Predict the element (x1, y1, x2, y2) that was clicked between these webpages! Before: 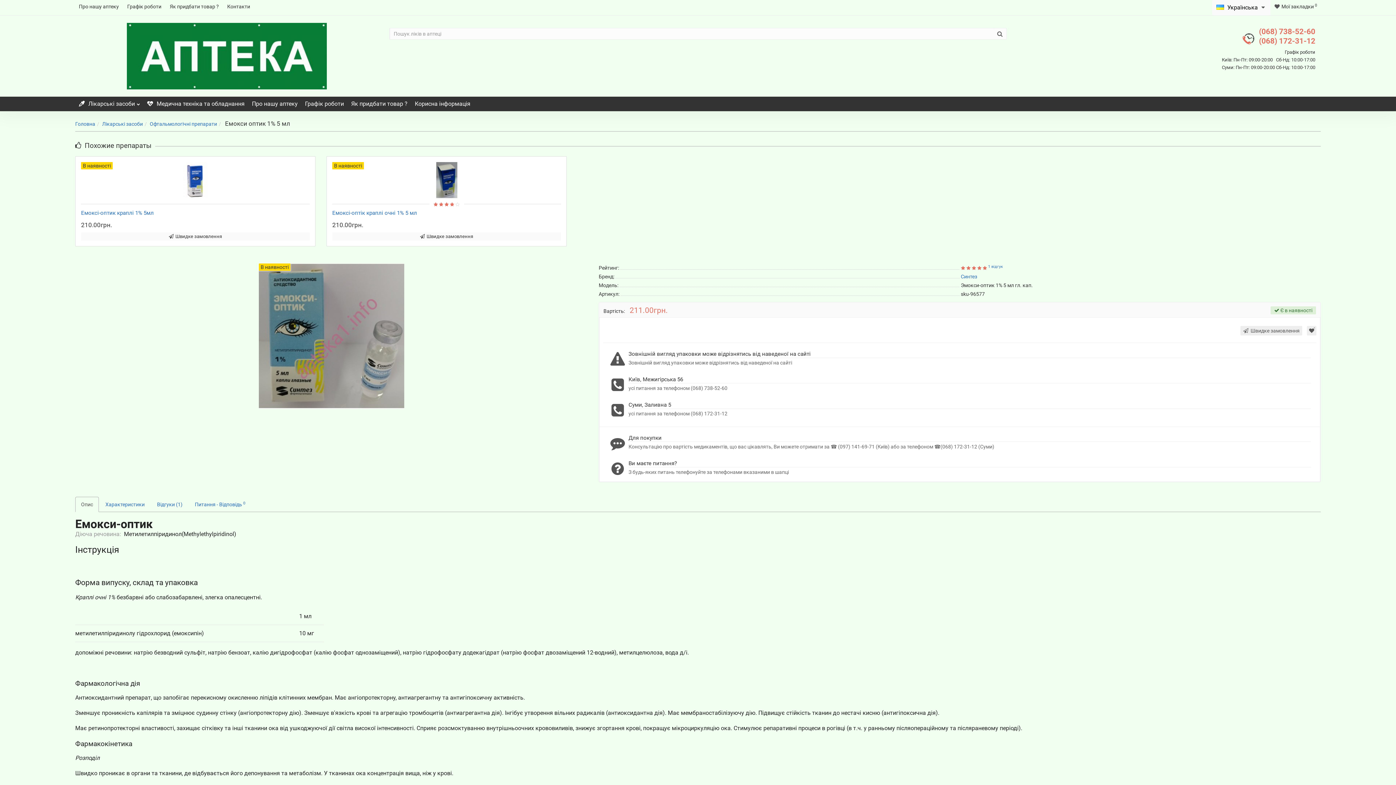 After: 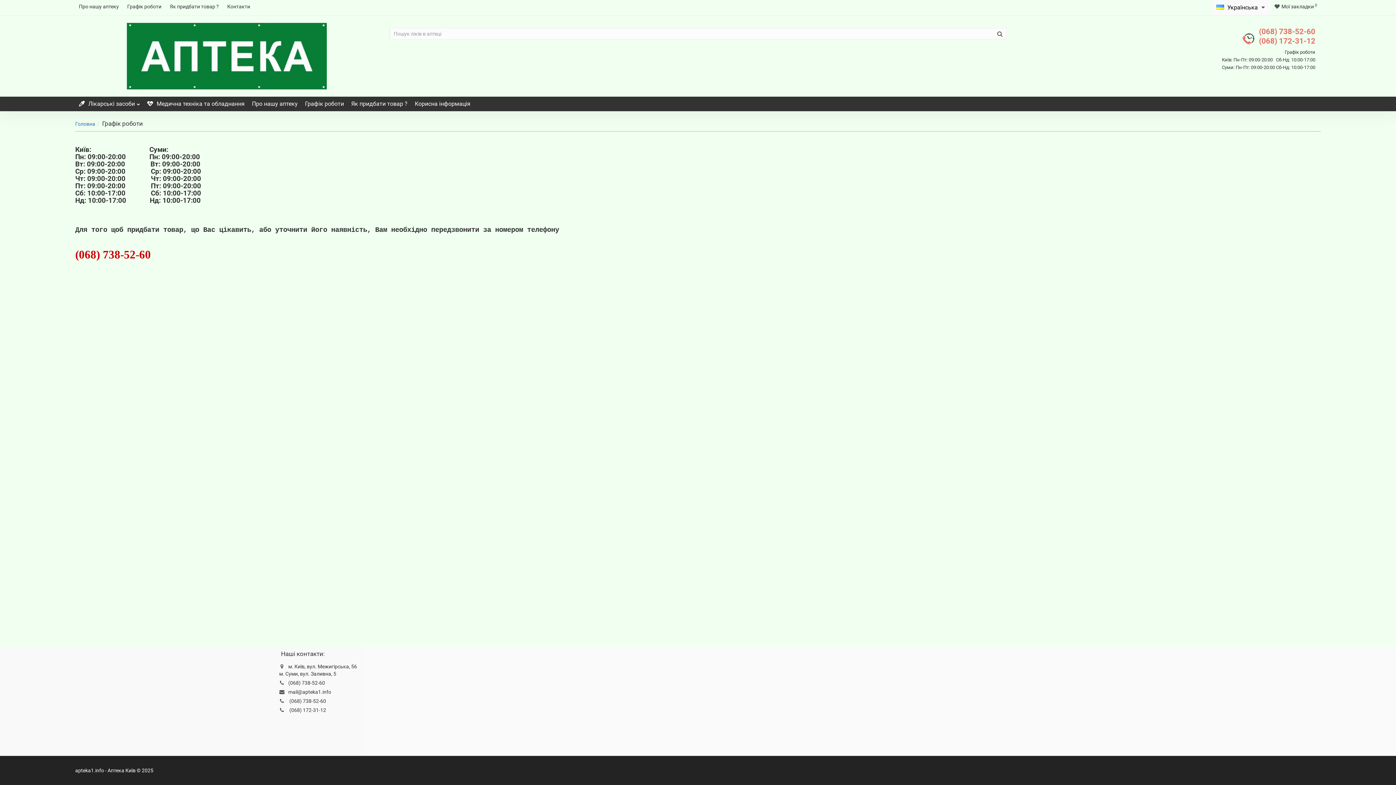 Action: bbox: (301, 96, 347, 111) label: Графік роботи